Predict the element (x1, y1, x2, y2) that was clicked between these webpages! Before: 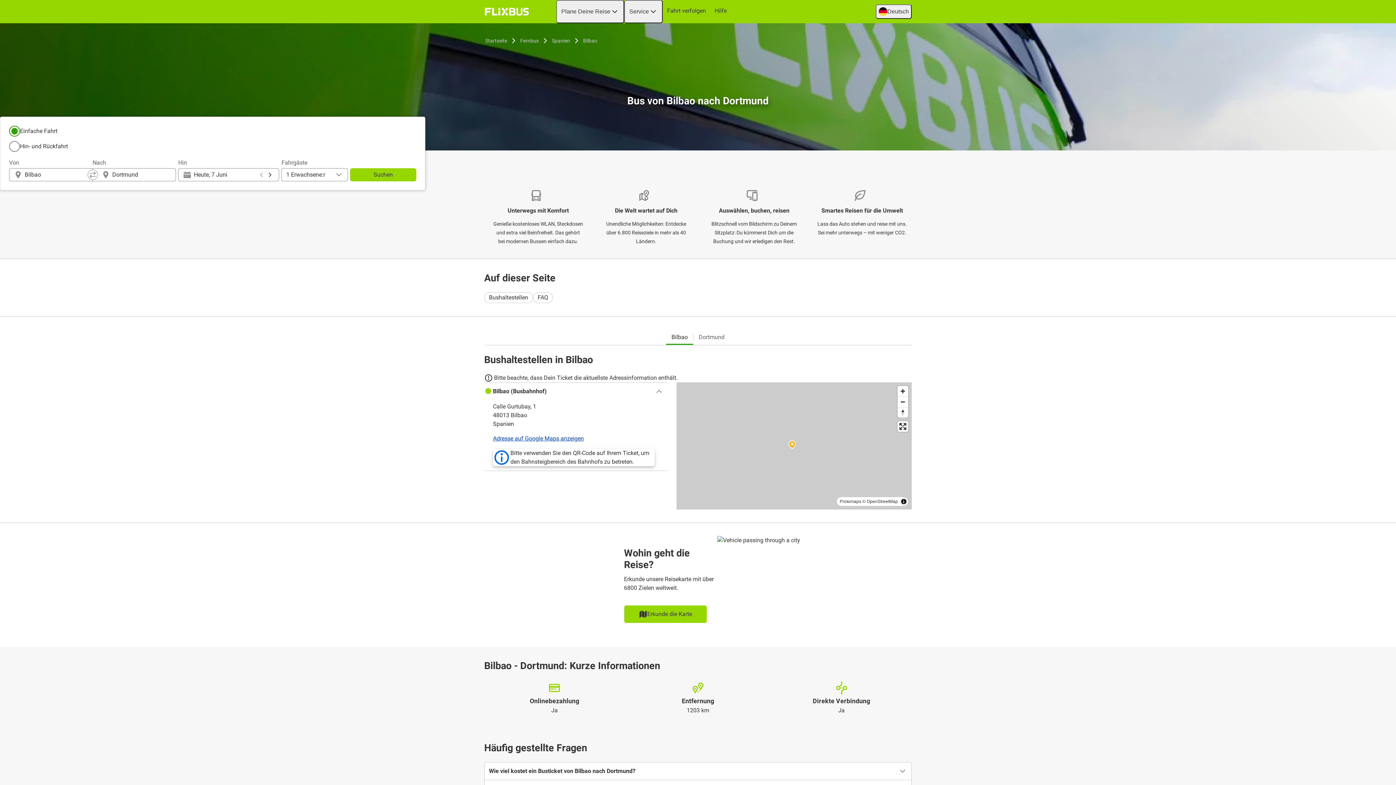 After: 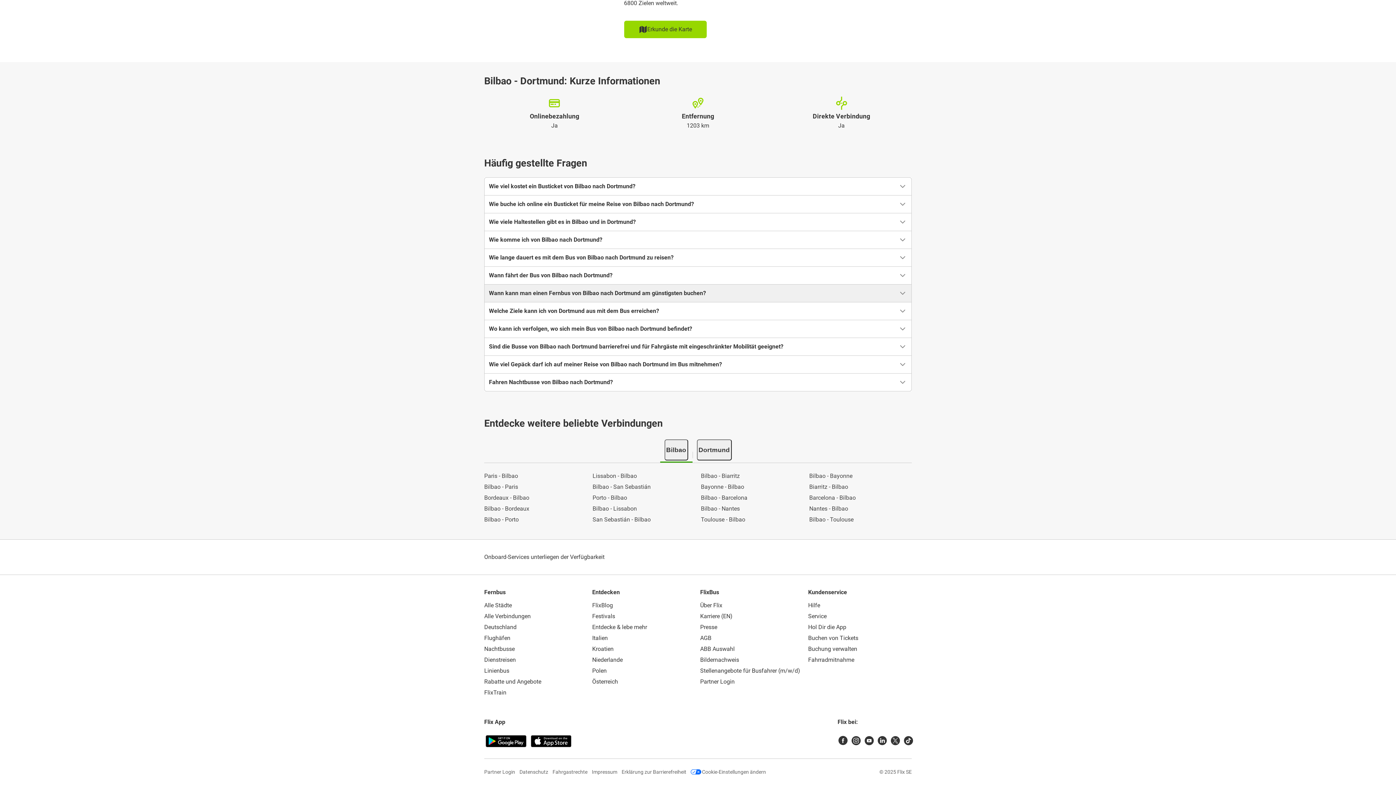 Action: label: FAQ bbox: (533, 292, 553, 303)